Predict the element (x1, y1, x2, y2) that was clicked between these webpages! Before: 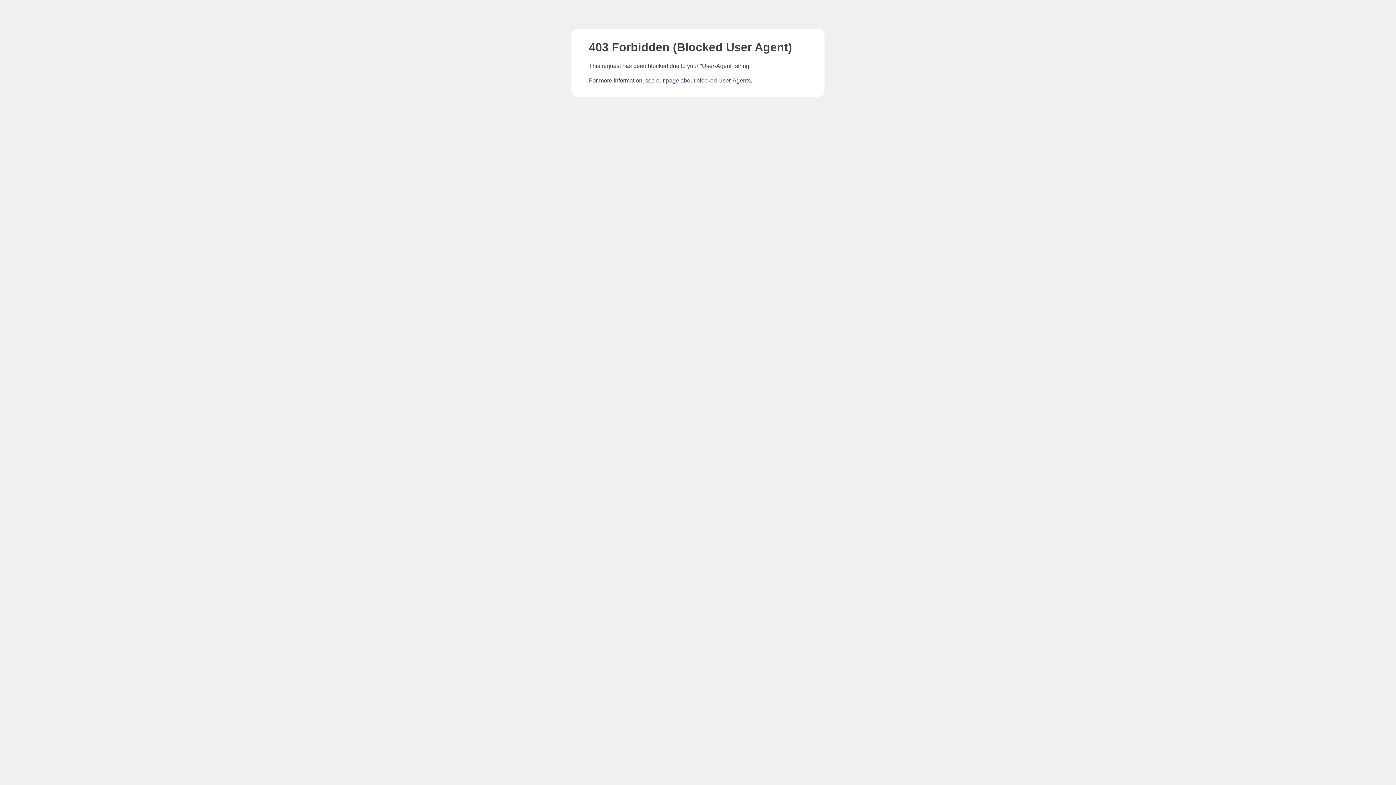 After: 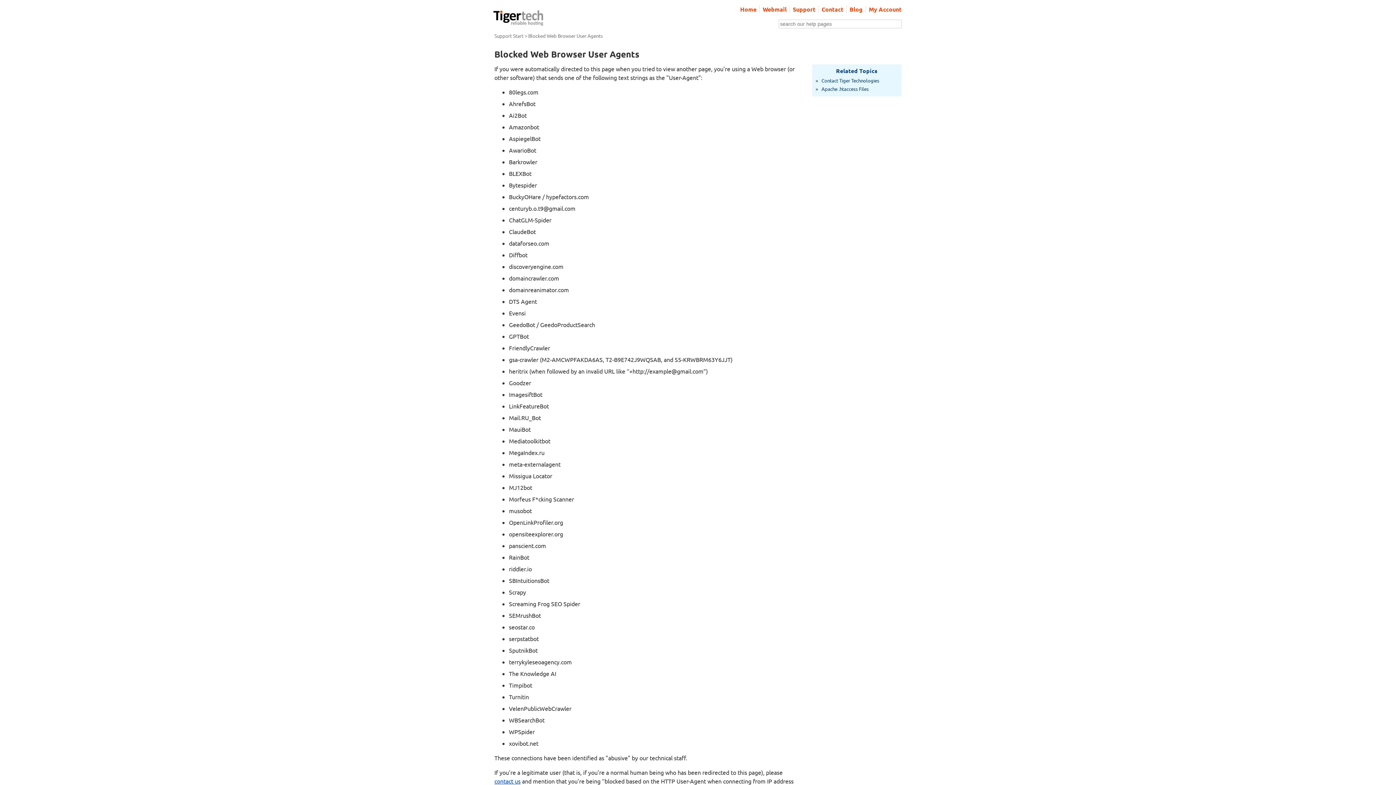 Action: bbox: (666, 77, 750, 83) label: page about blocked User-Agents